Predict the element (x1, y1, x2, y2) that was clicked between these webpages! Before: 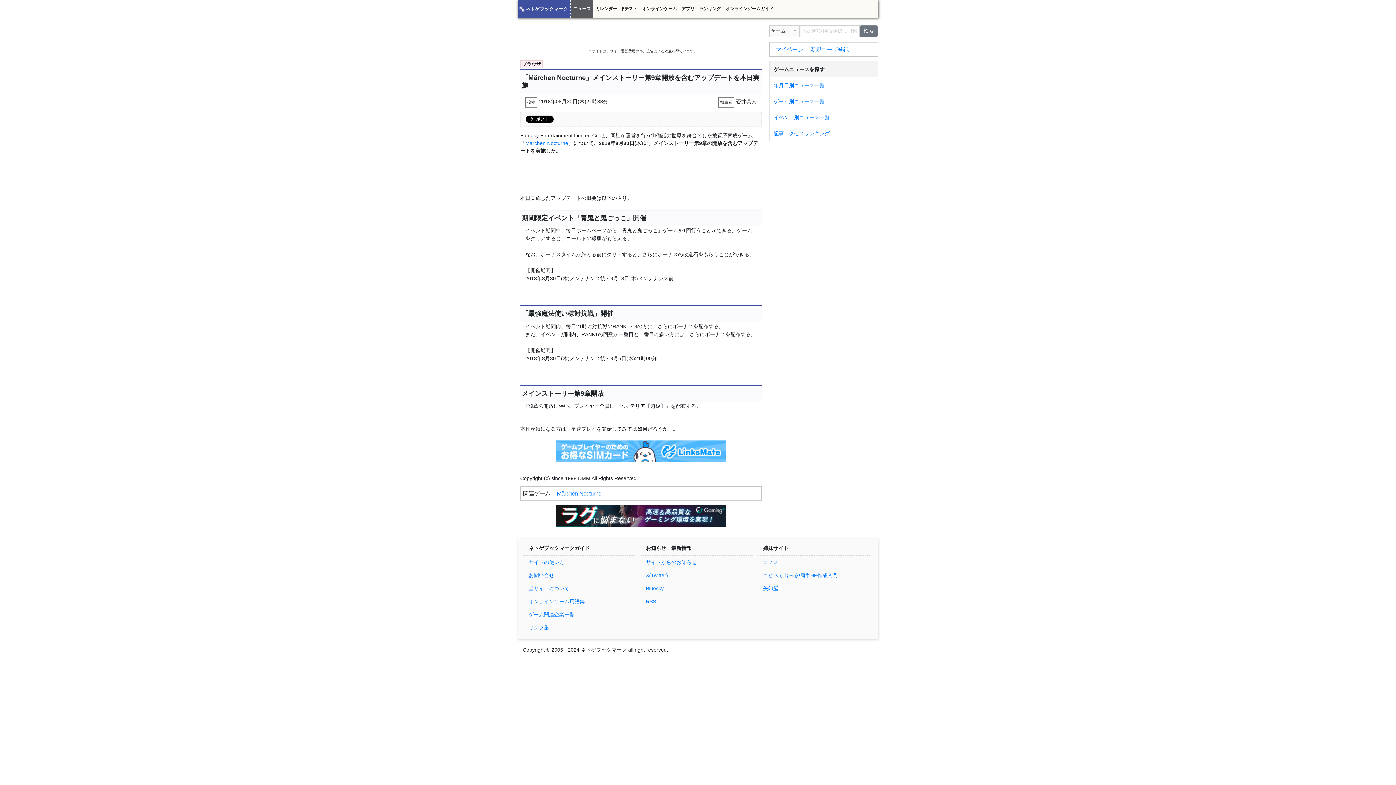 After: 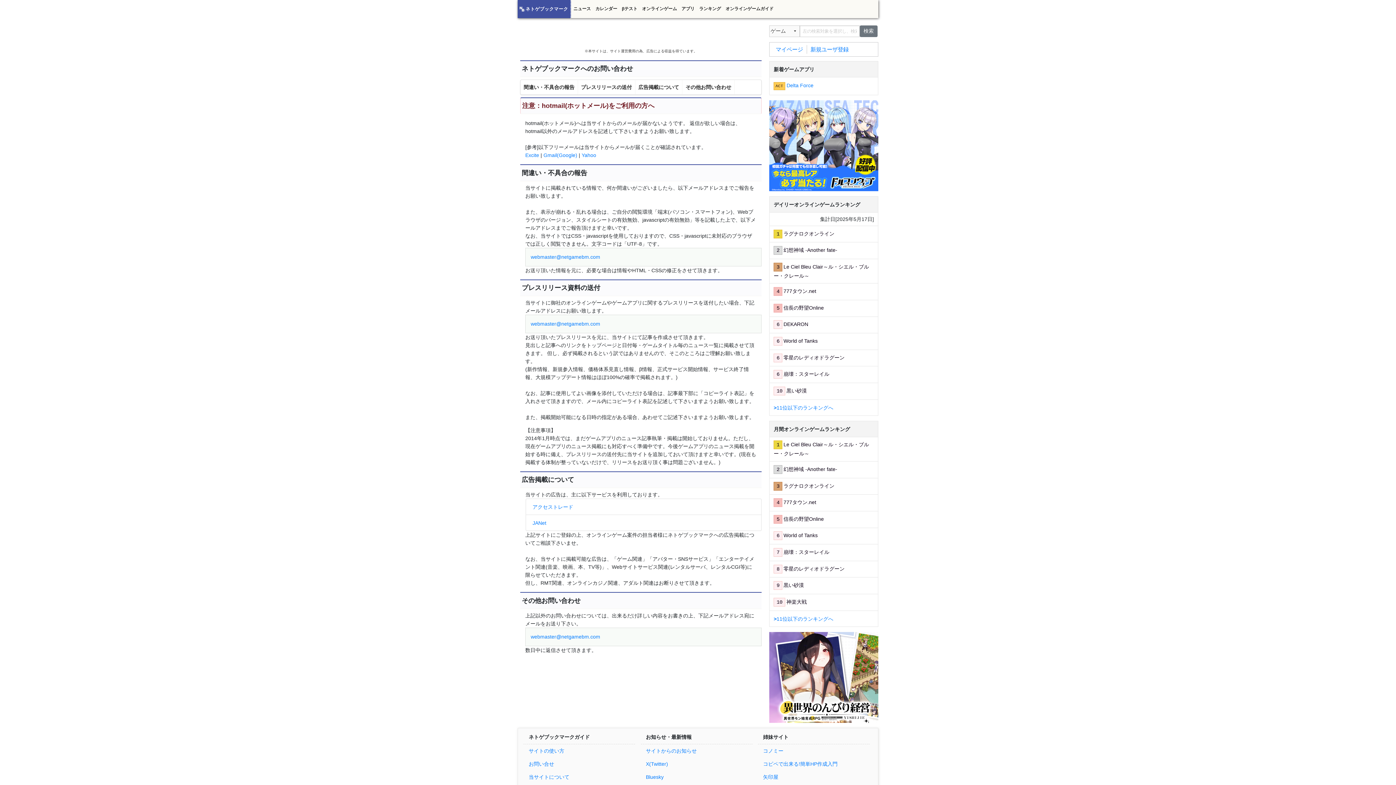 Action: bbox: (523, 569, 635, 582) label: お問い合せ